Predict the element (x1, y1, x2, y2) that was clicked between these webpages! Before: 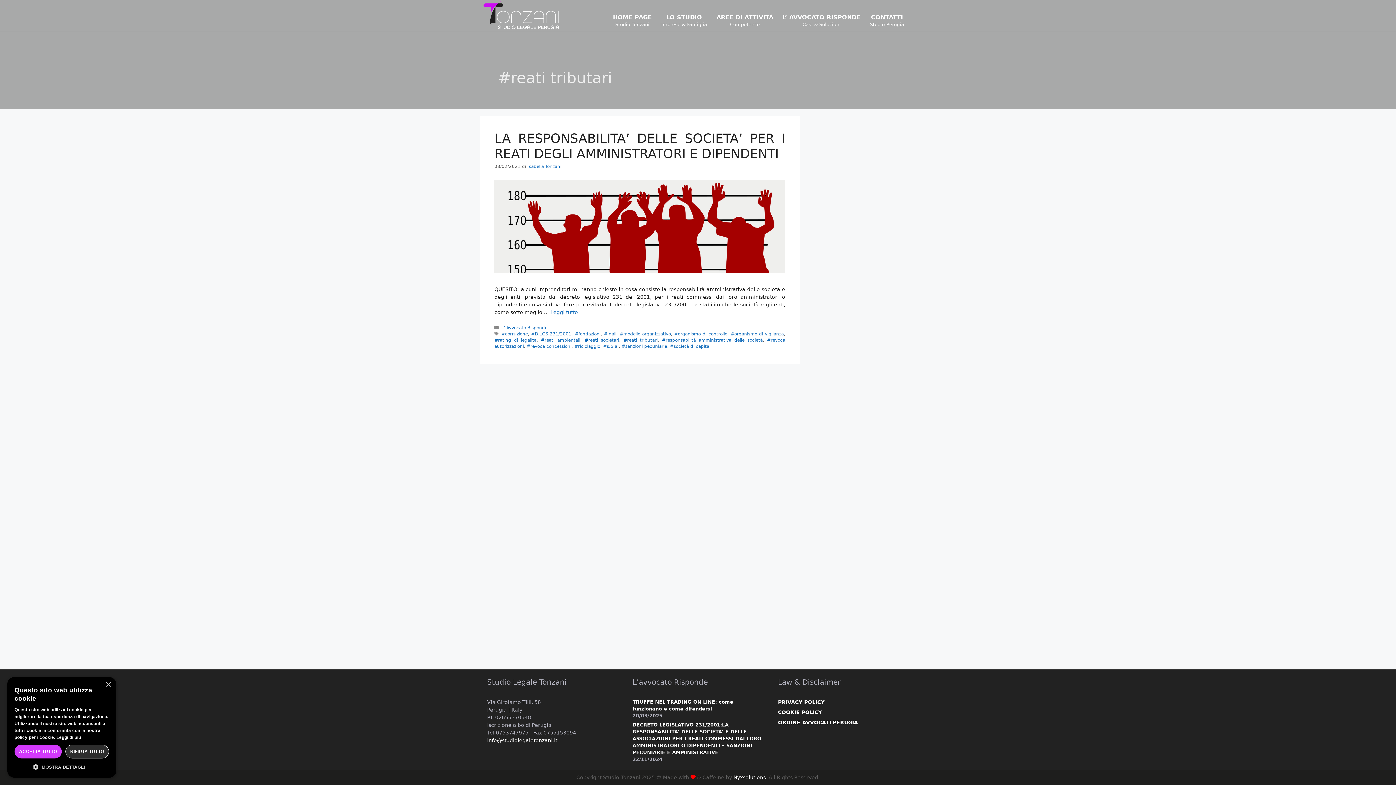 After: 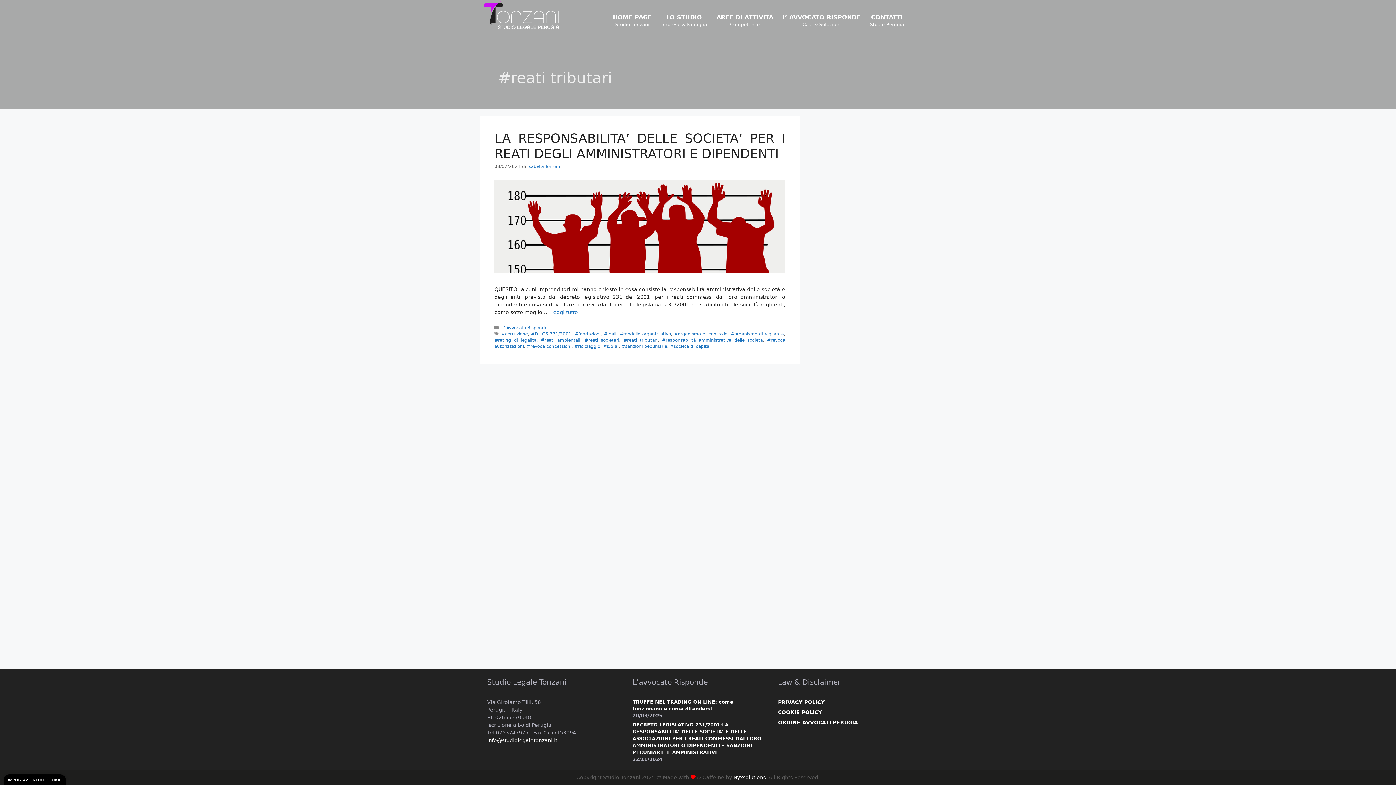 Action: label: Close bbox: (105, 682, 110, 688)